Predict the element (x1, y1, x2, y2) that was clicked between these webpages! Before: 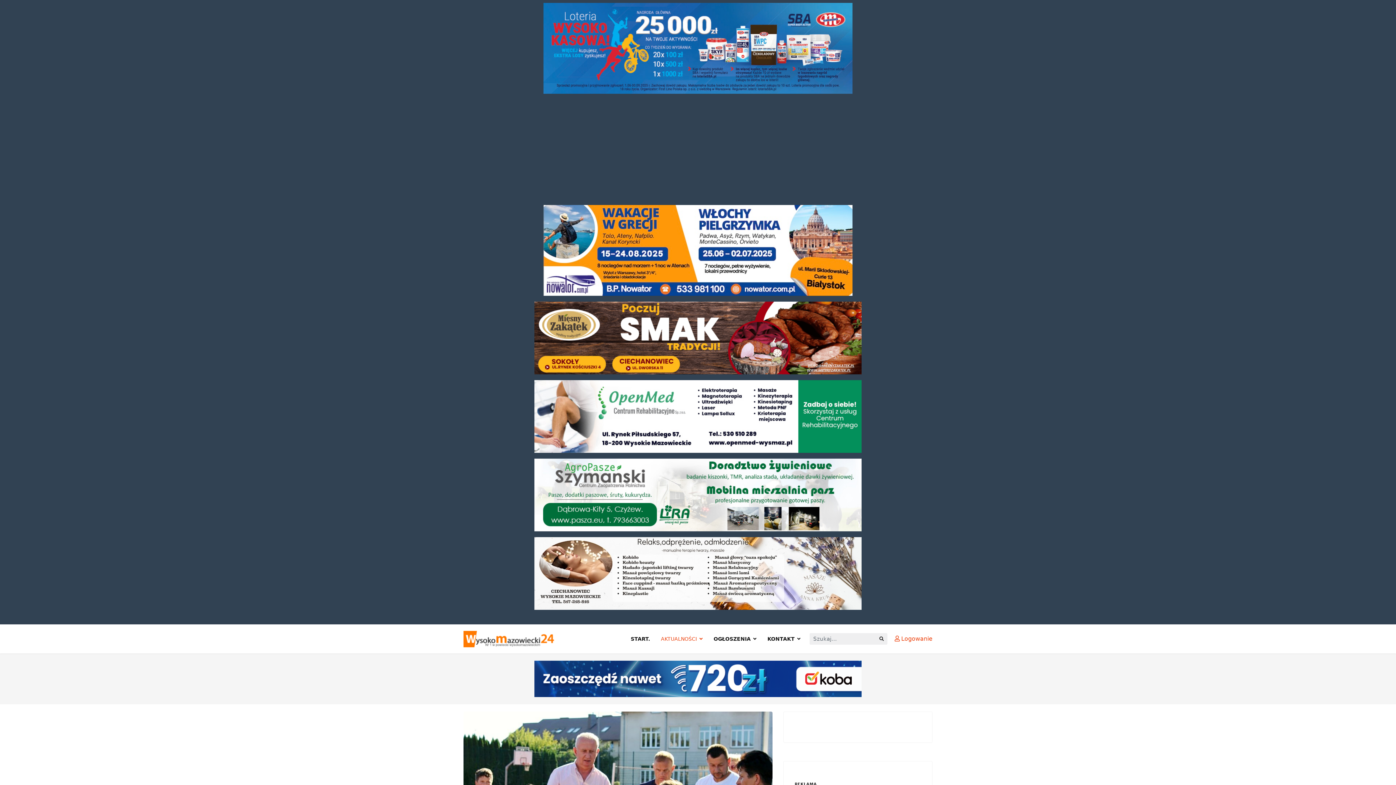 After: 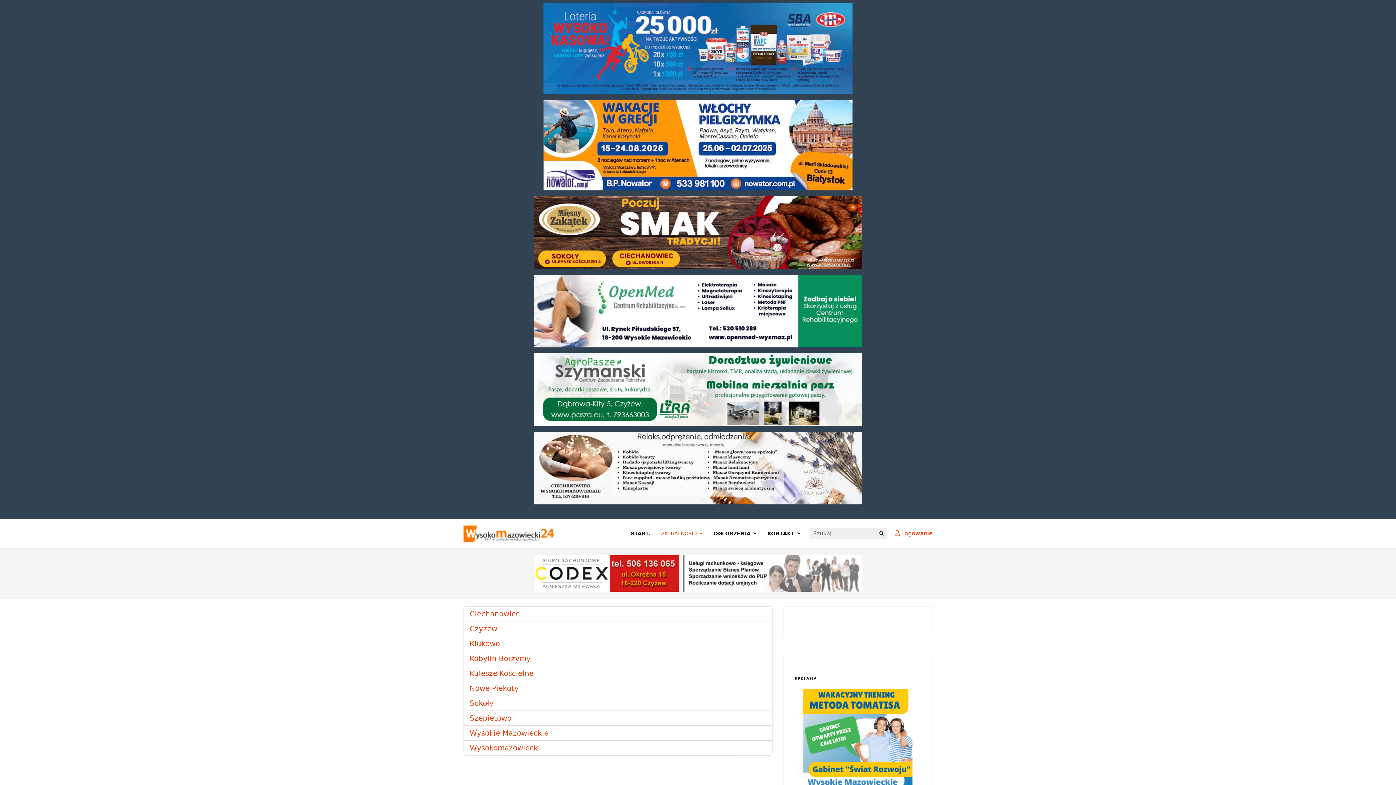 Action: label: AKTUALNOŚCI bbox: (655, 624, 708, 653)